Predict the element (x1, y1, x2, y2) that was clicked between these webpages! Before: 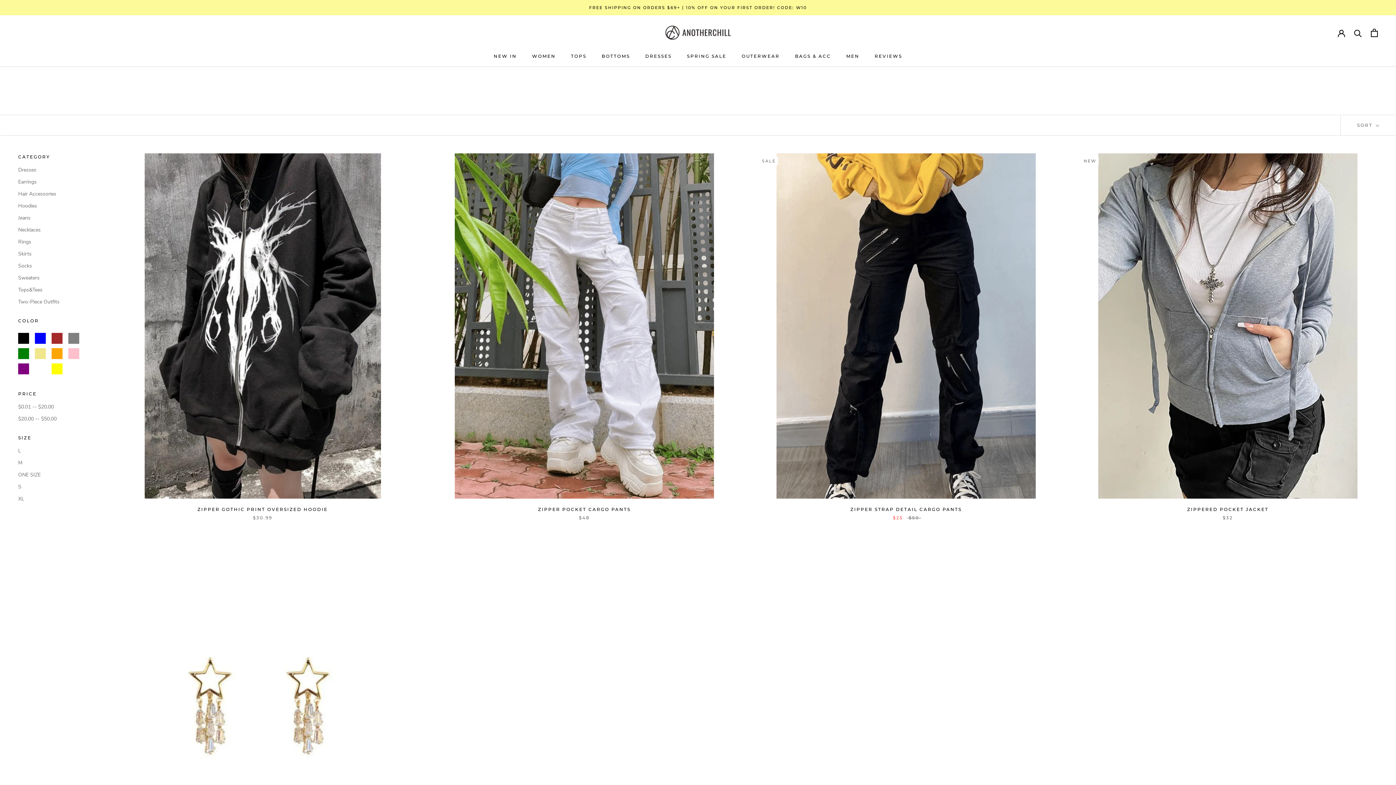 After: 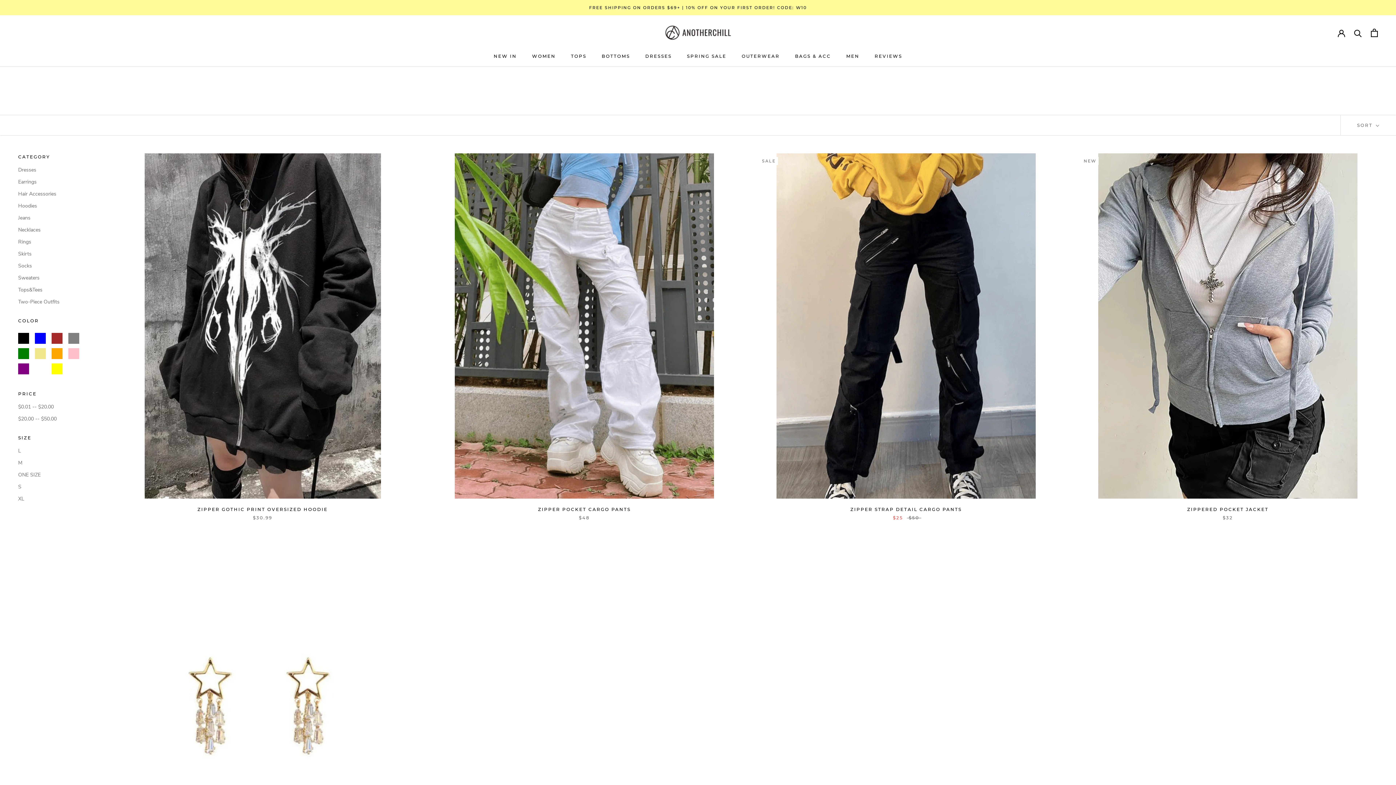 Action: label: PRICE bbox: (18, 390, 90, 397)